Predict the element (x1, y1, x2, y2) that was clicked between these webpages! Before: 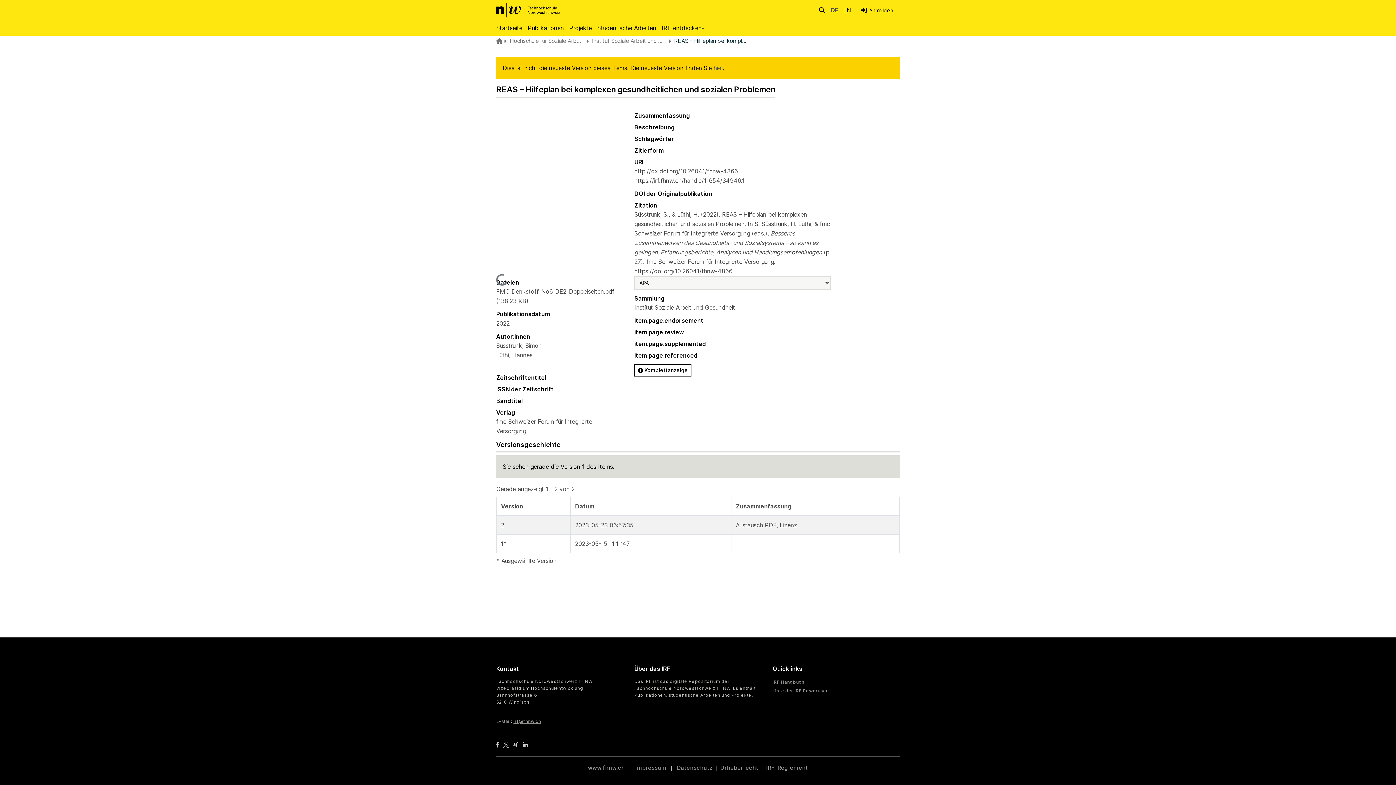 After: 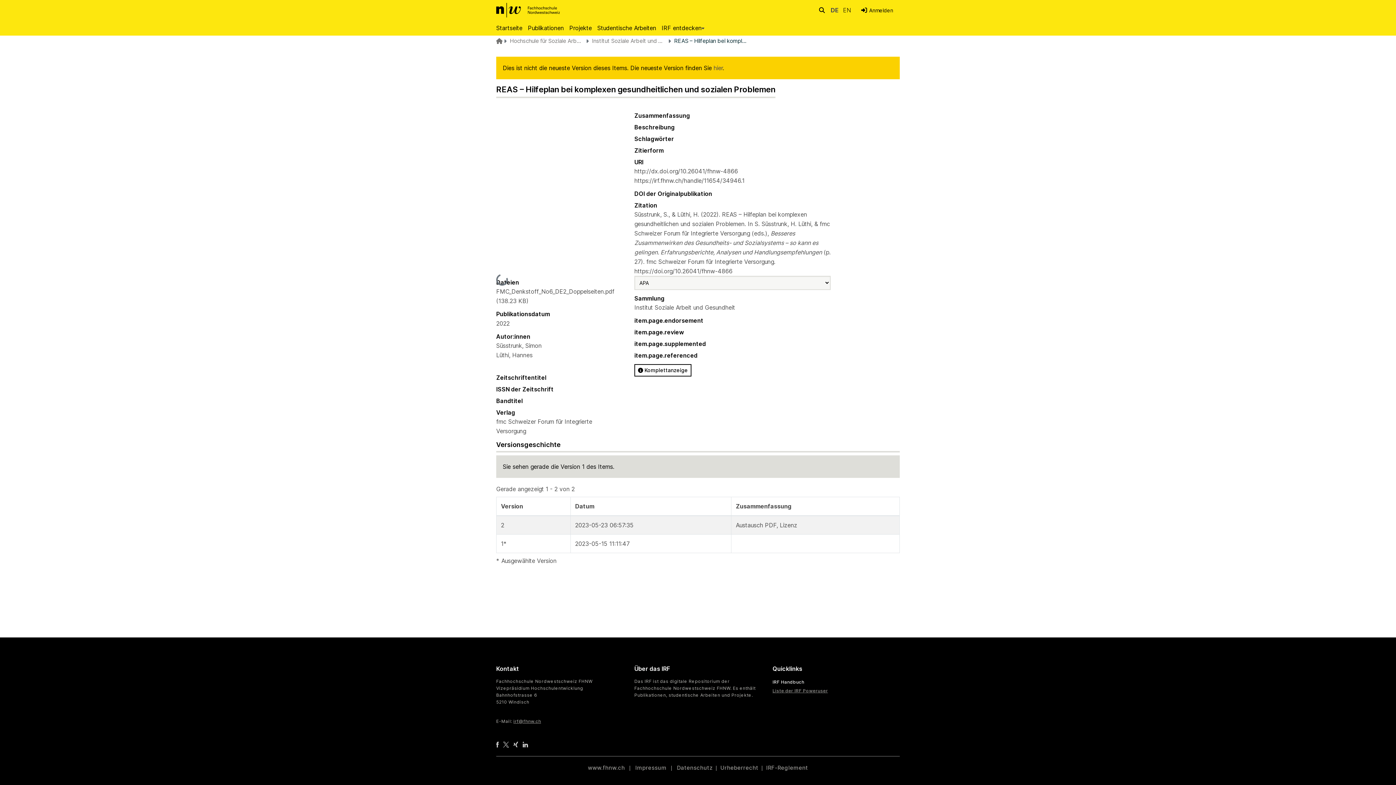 Action: label: IRF Handbuch bbox: (772, 679, 804, 685)